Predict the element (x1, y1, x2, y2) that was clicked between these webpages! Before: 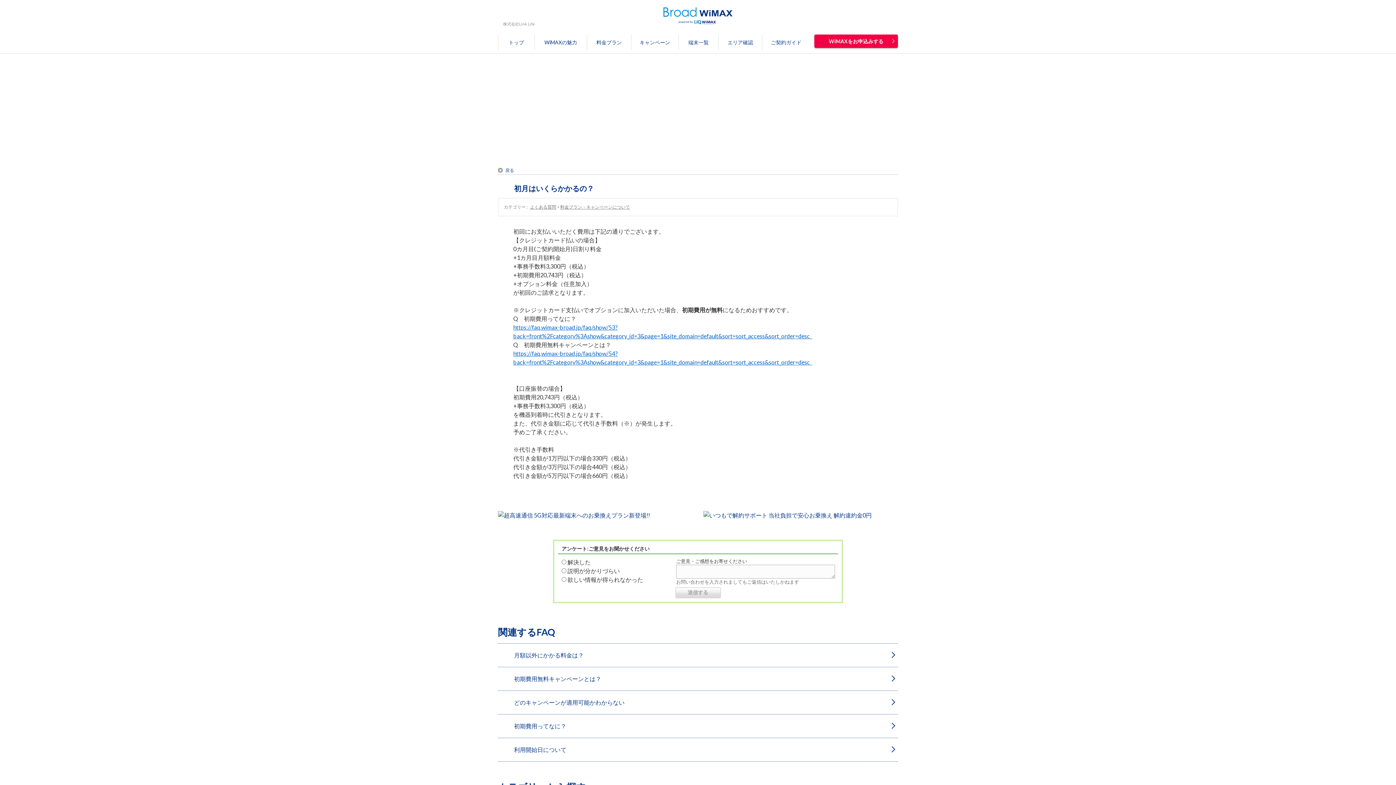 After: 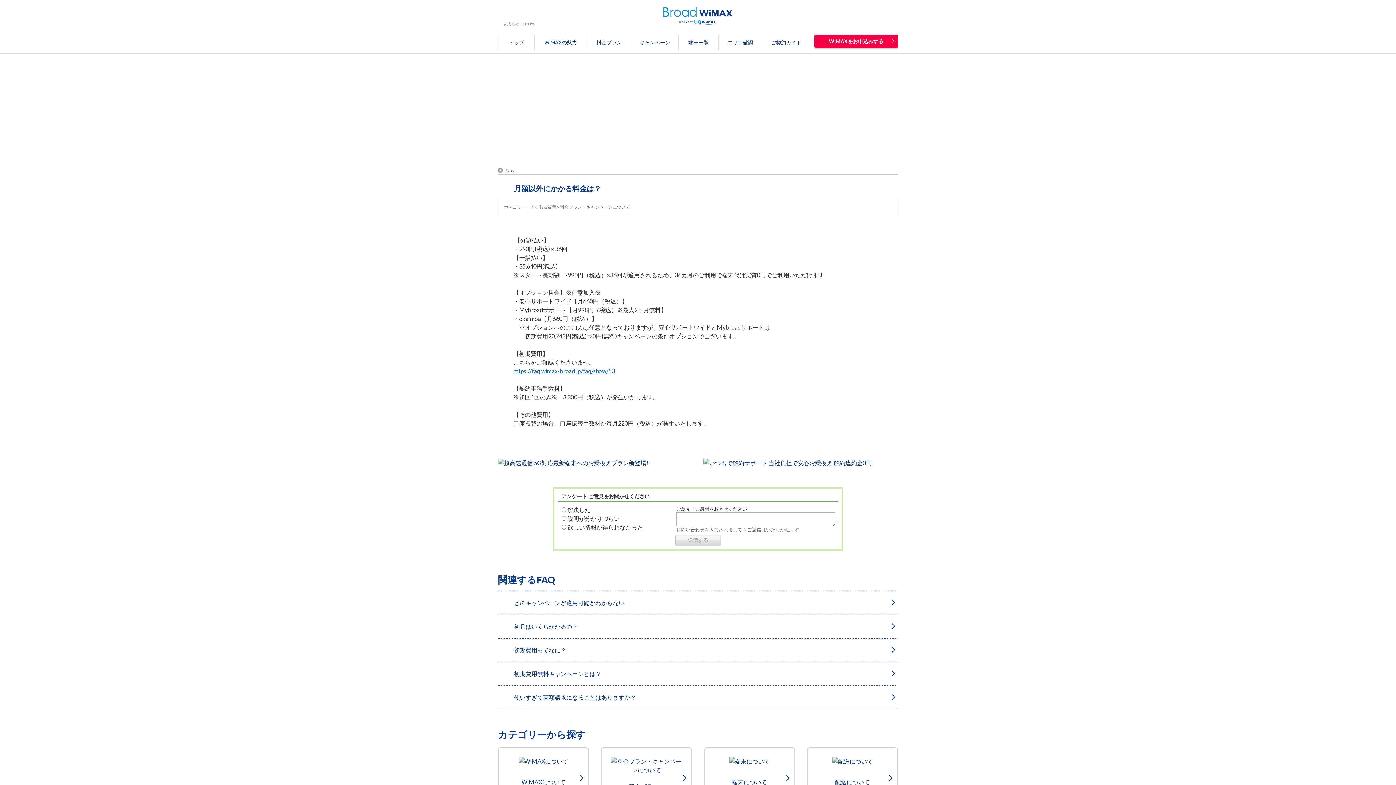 Action: label: 月額以外にかかる料金は？ bbox: (498, 651, 898, 659)